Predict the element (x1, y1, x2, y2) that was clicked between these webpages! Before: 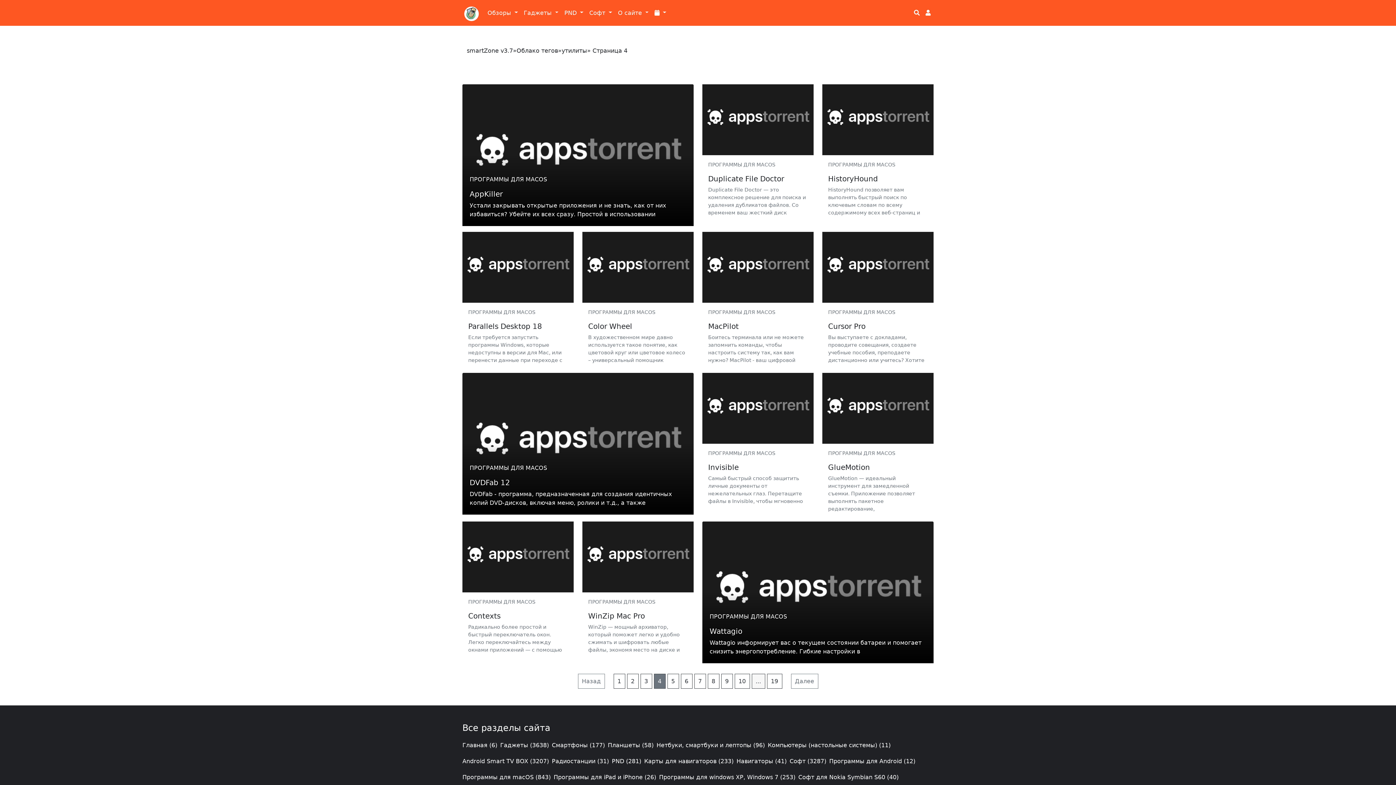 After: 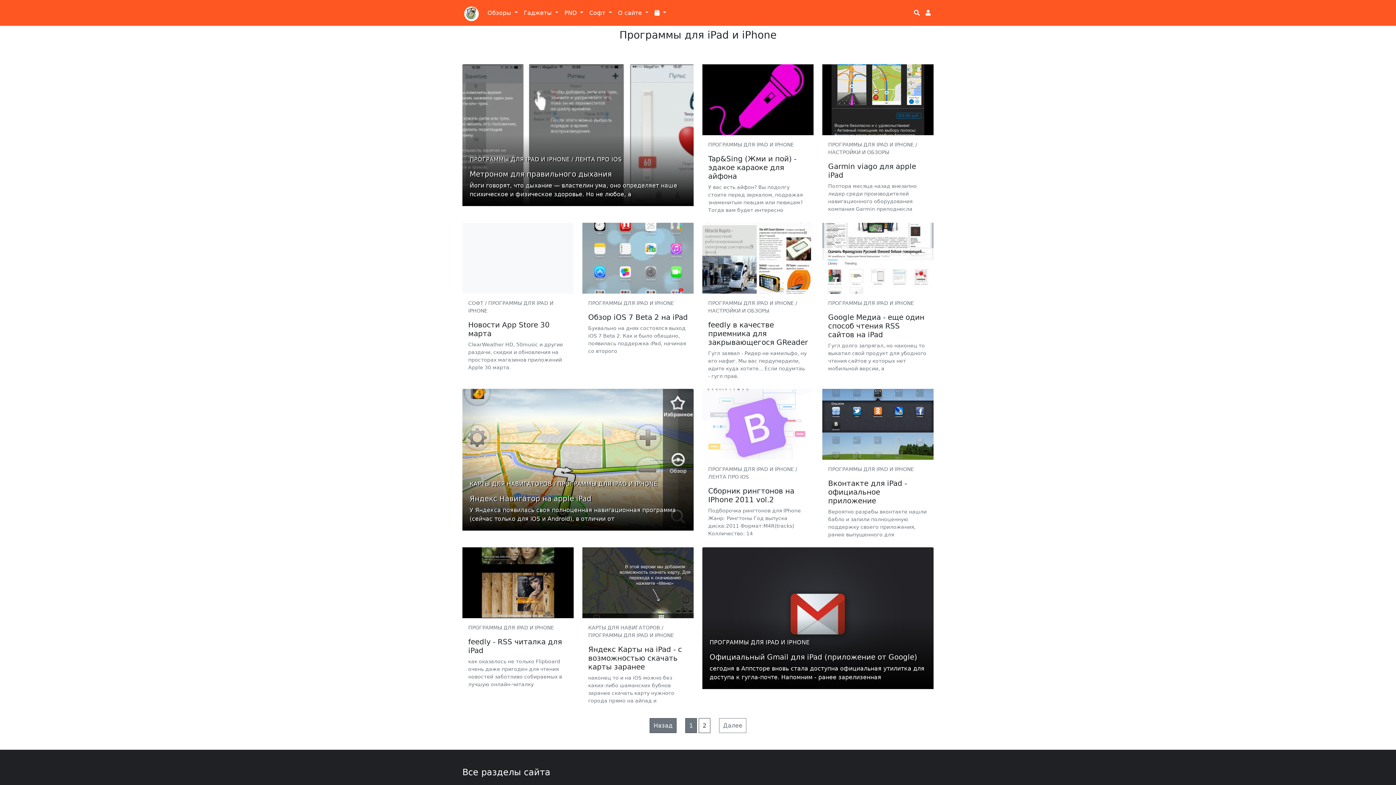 Action: label: Программы для iPad и iPhone (26) bbox: (553, 774, 656, 781)